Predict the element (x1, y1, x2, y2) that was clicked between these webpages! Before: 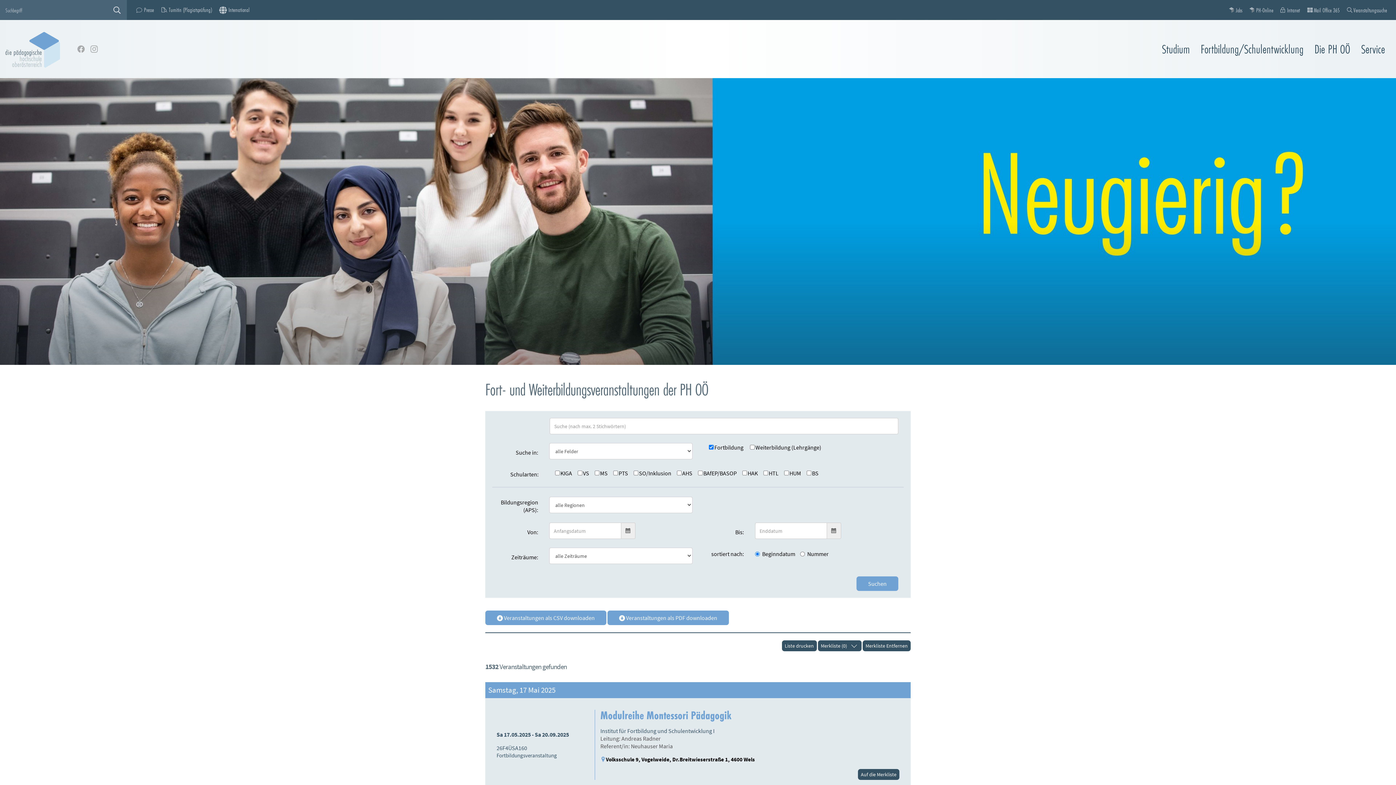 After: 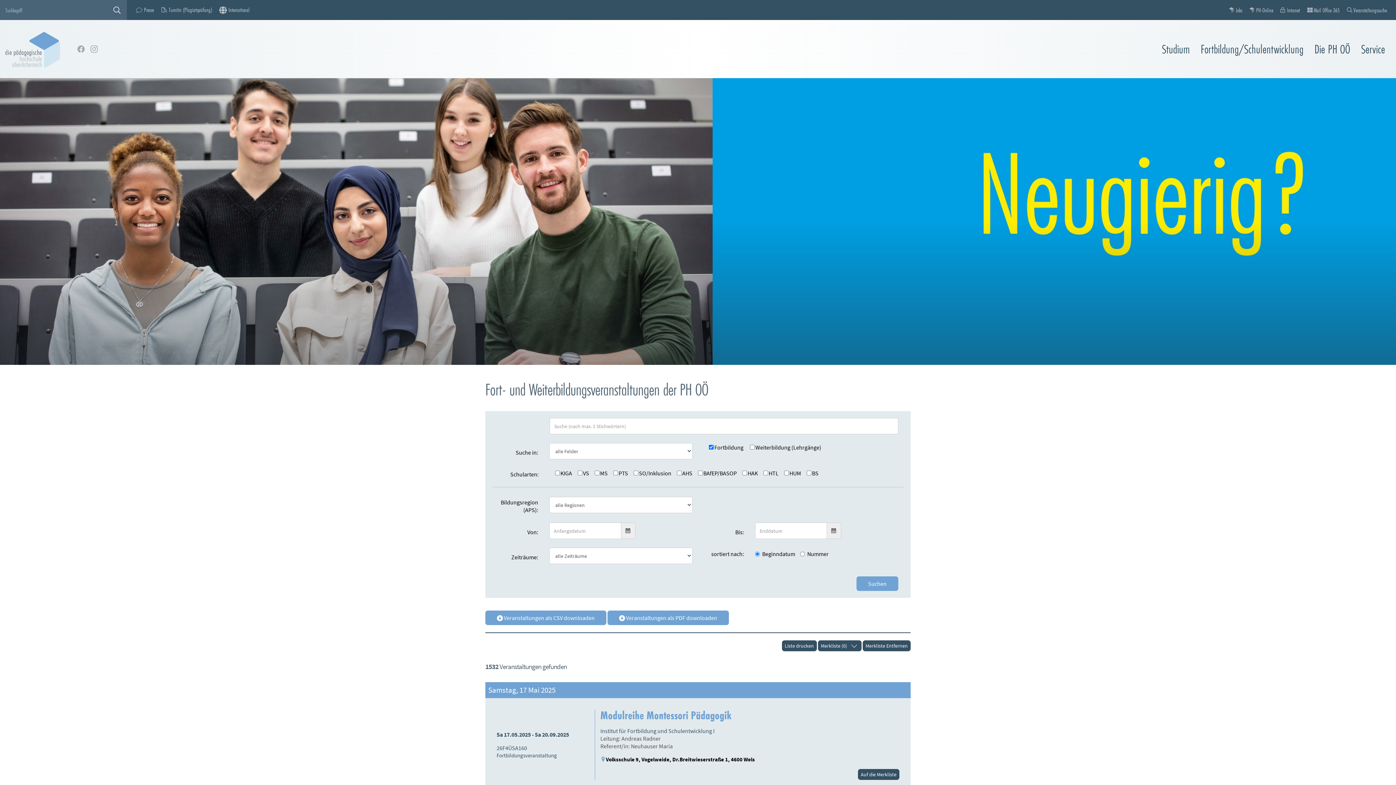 Action: bbox: (1343, 2, 1390, 17) label: Veranstaltungssuche